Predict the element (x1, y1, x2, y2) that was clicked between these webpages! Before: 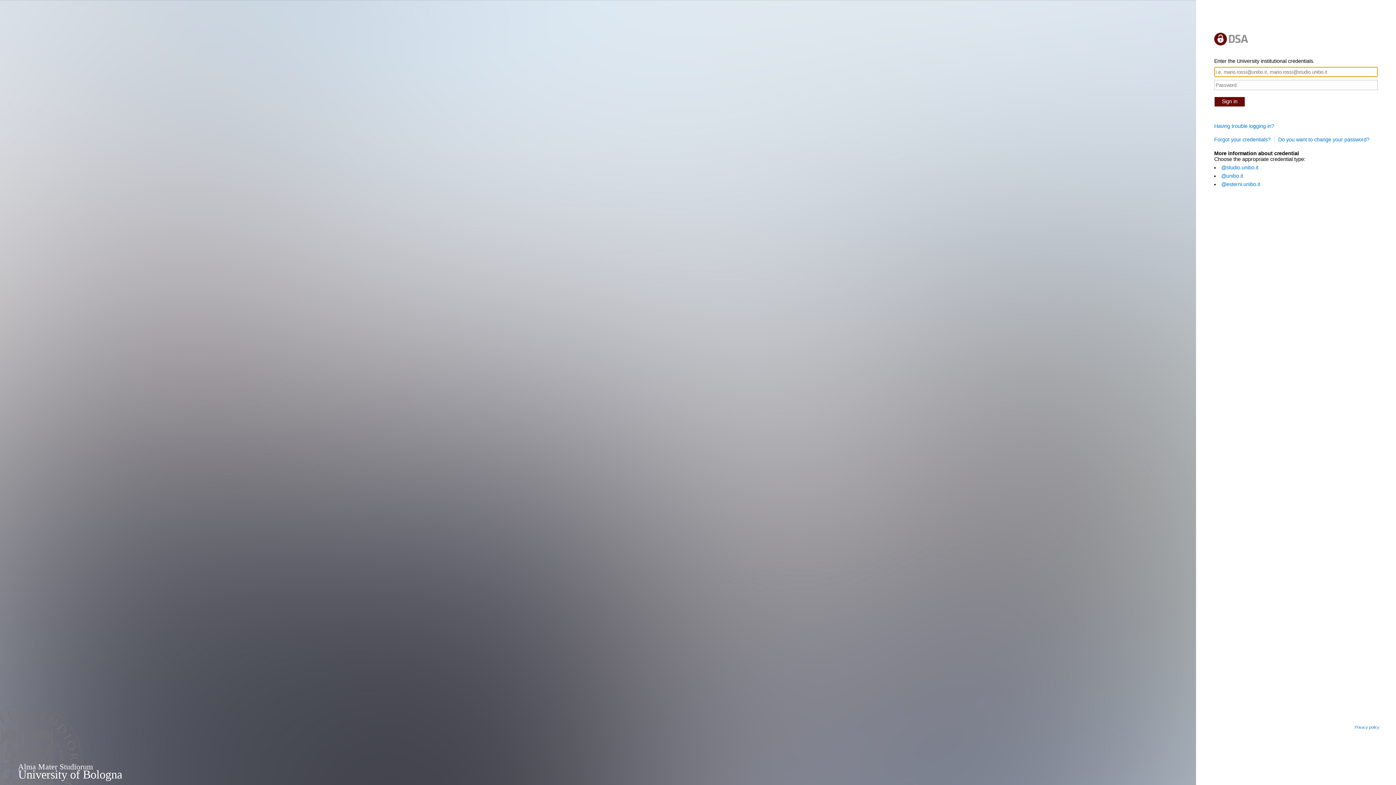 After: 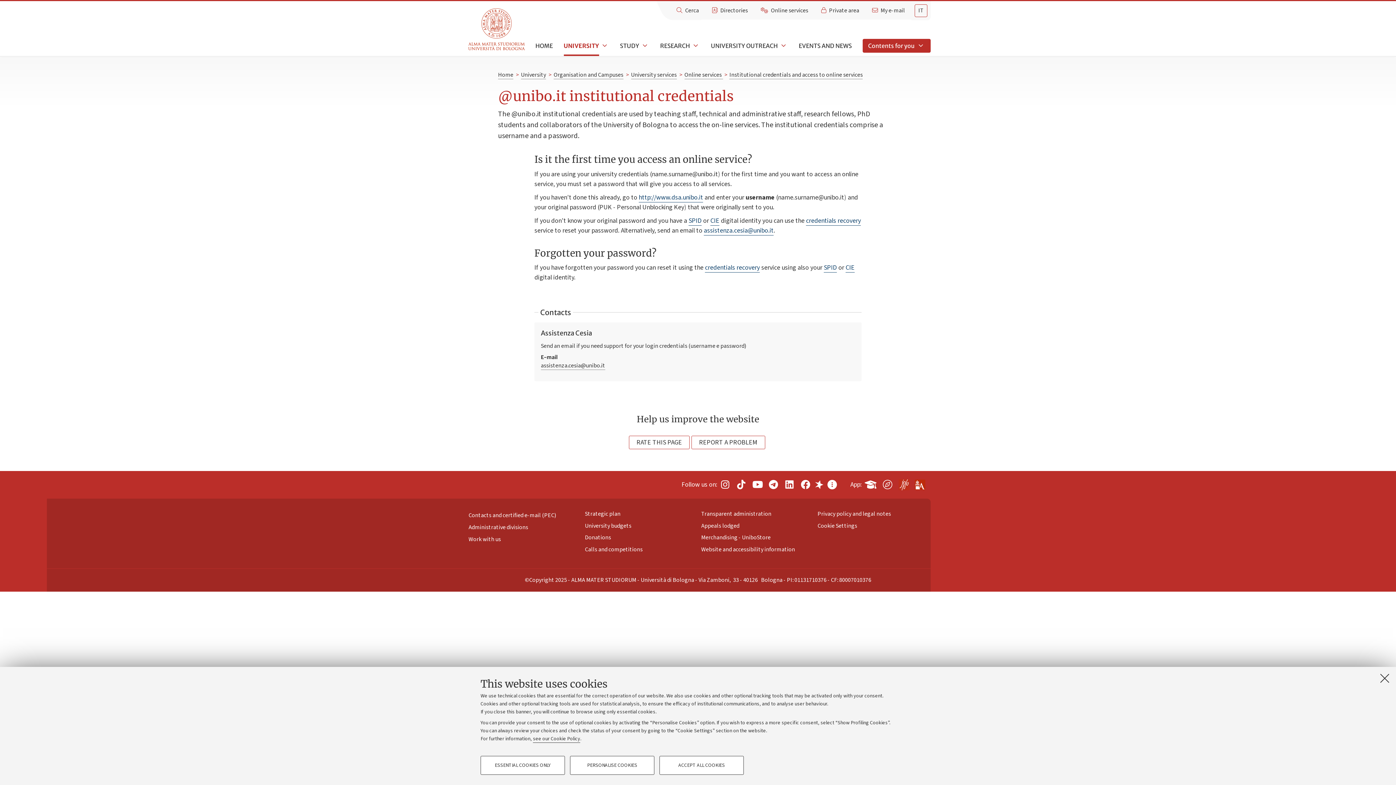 Action: label: @unibo.it bbox: (1221, 173, 1243, 178)